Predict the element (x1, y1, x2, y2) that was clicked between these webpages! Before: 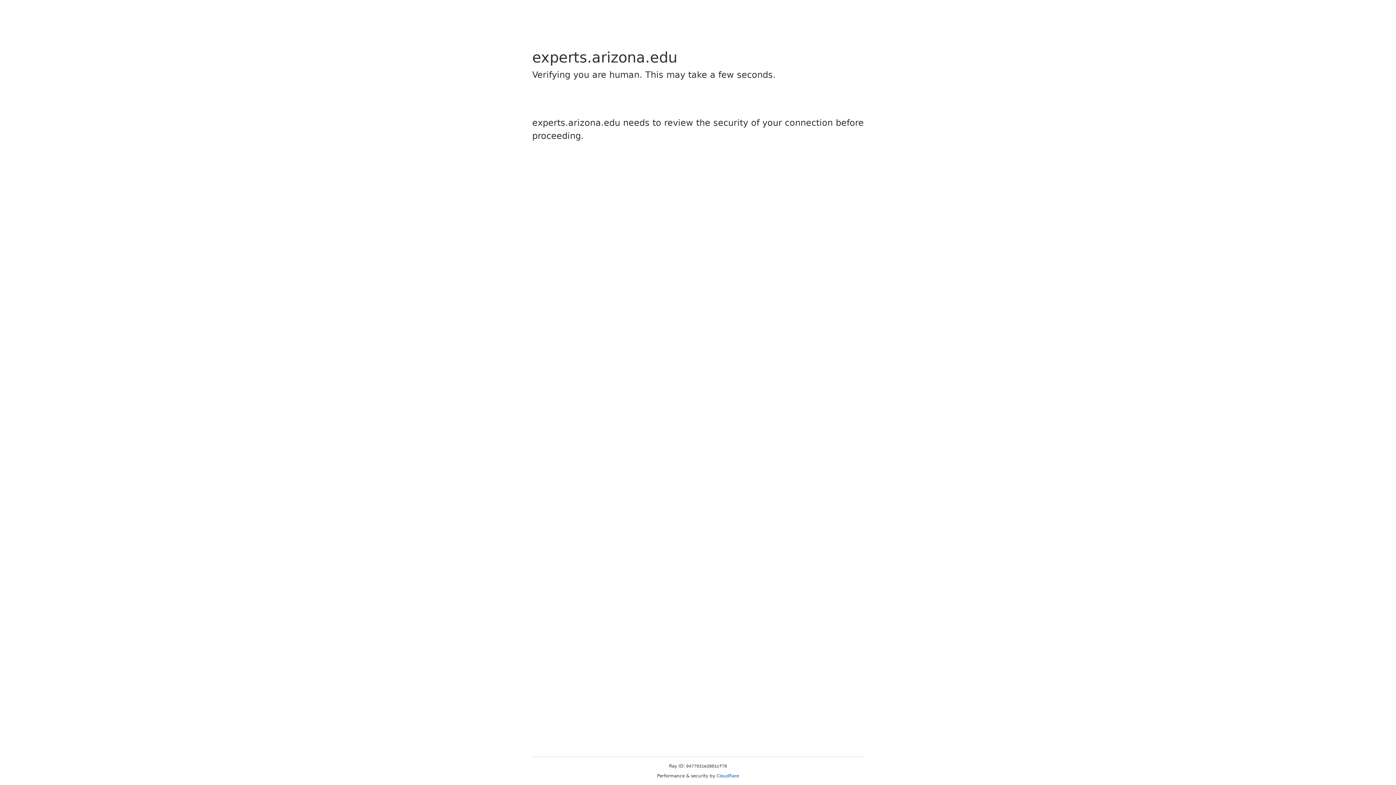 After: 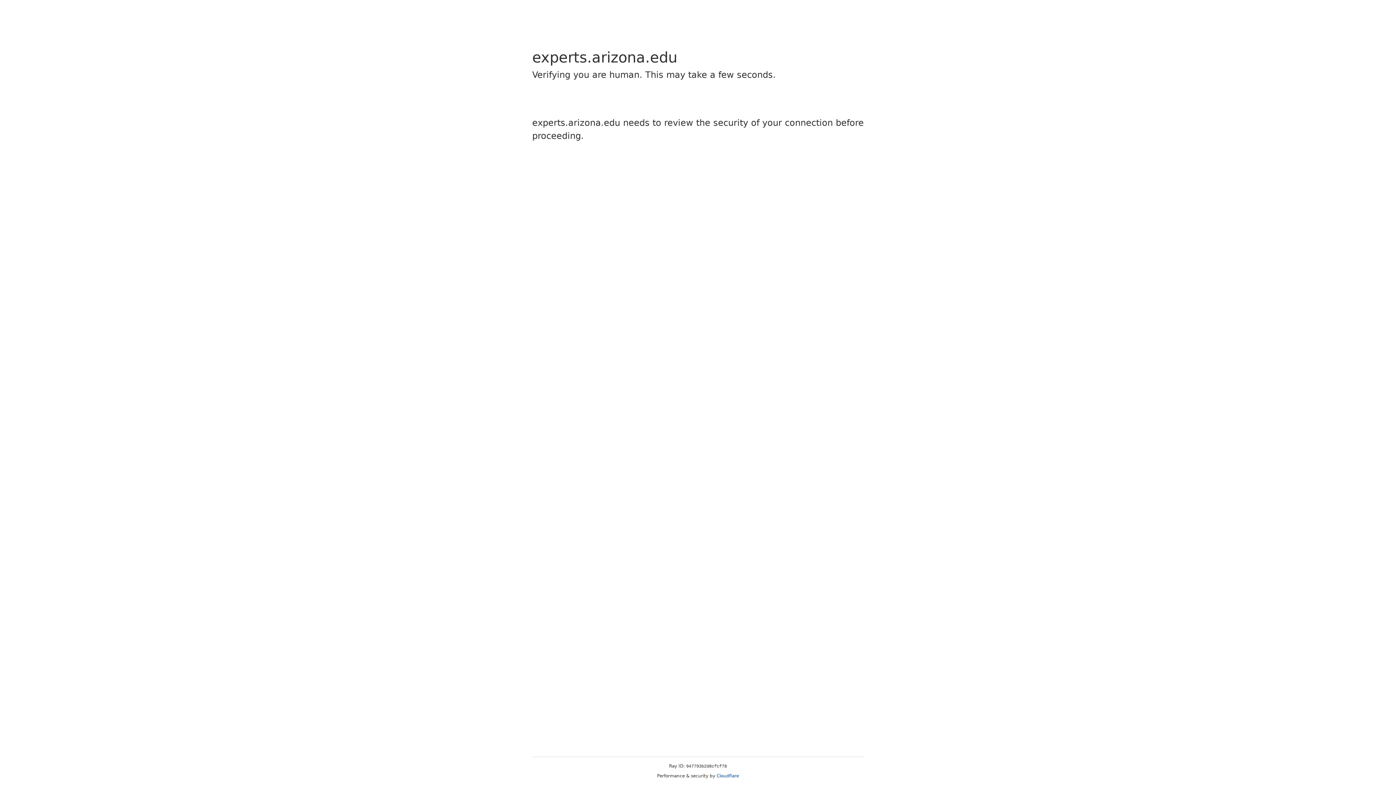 Action: bbox: (716, 773, 739, 778) label: Cloudflare